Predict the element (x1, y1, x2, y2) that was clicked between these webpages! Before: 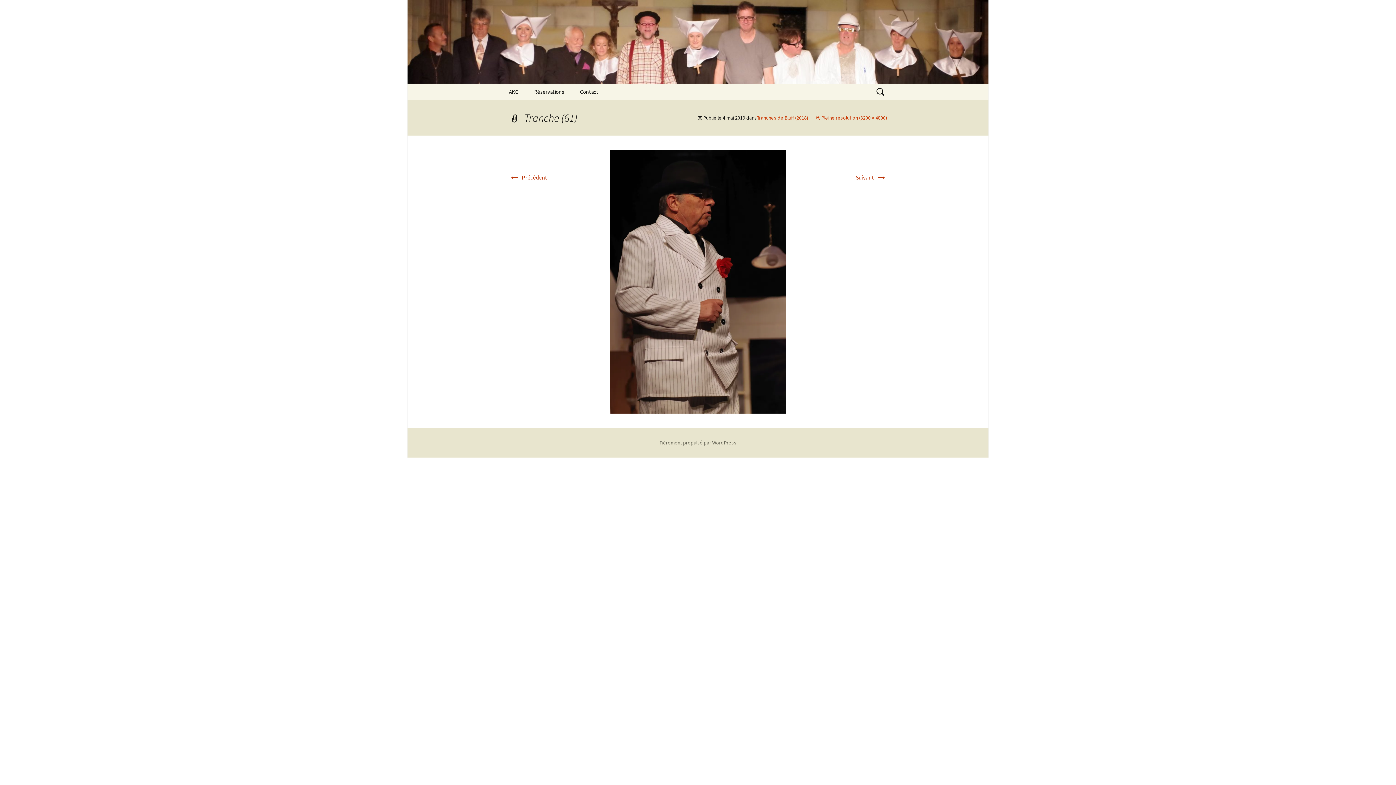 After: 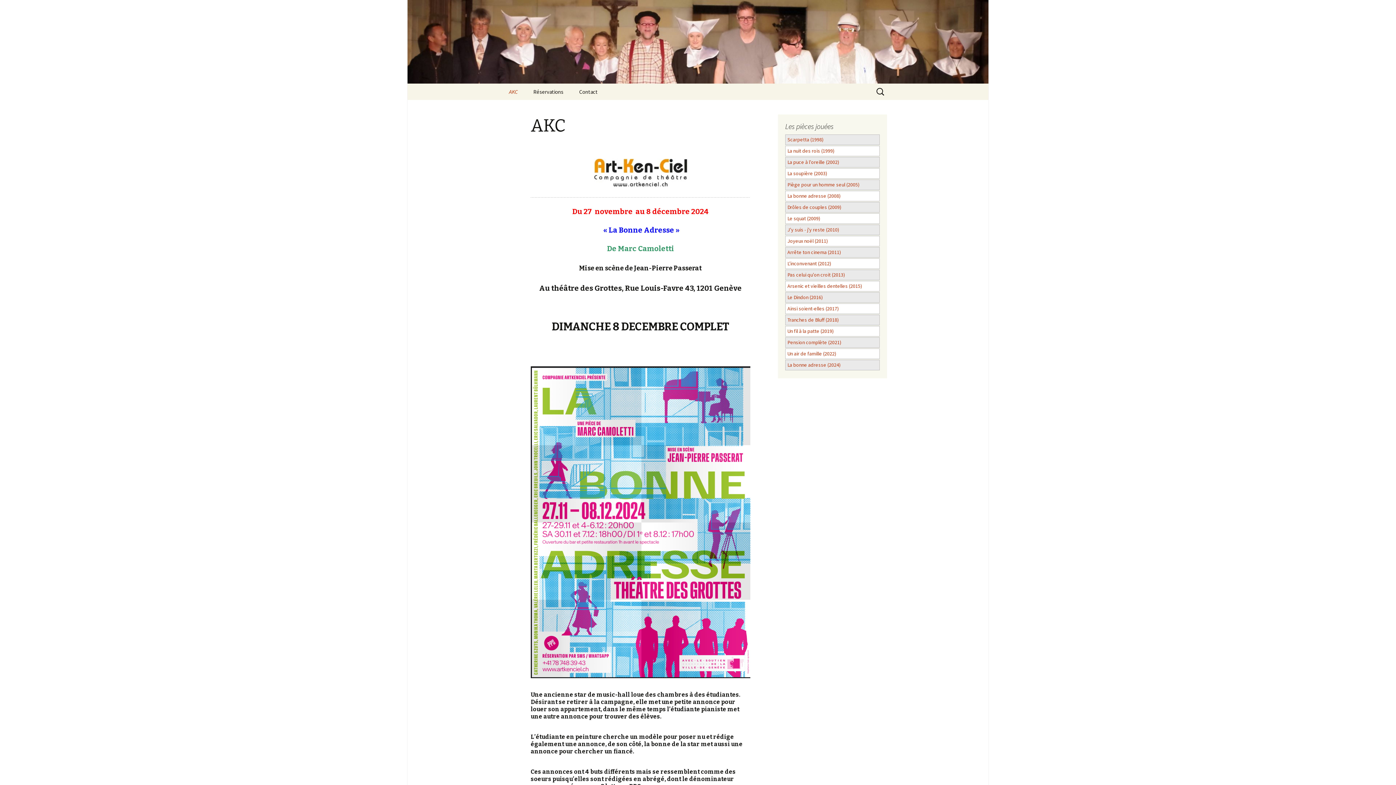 Action: bbox: (501, 0, 894, 83)